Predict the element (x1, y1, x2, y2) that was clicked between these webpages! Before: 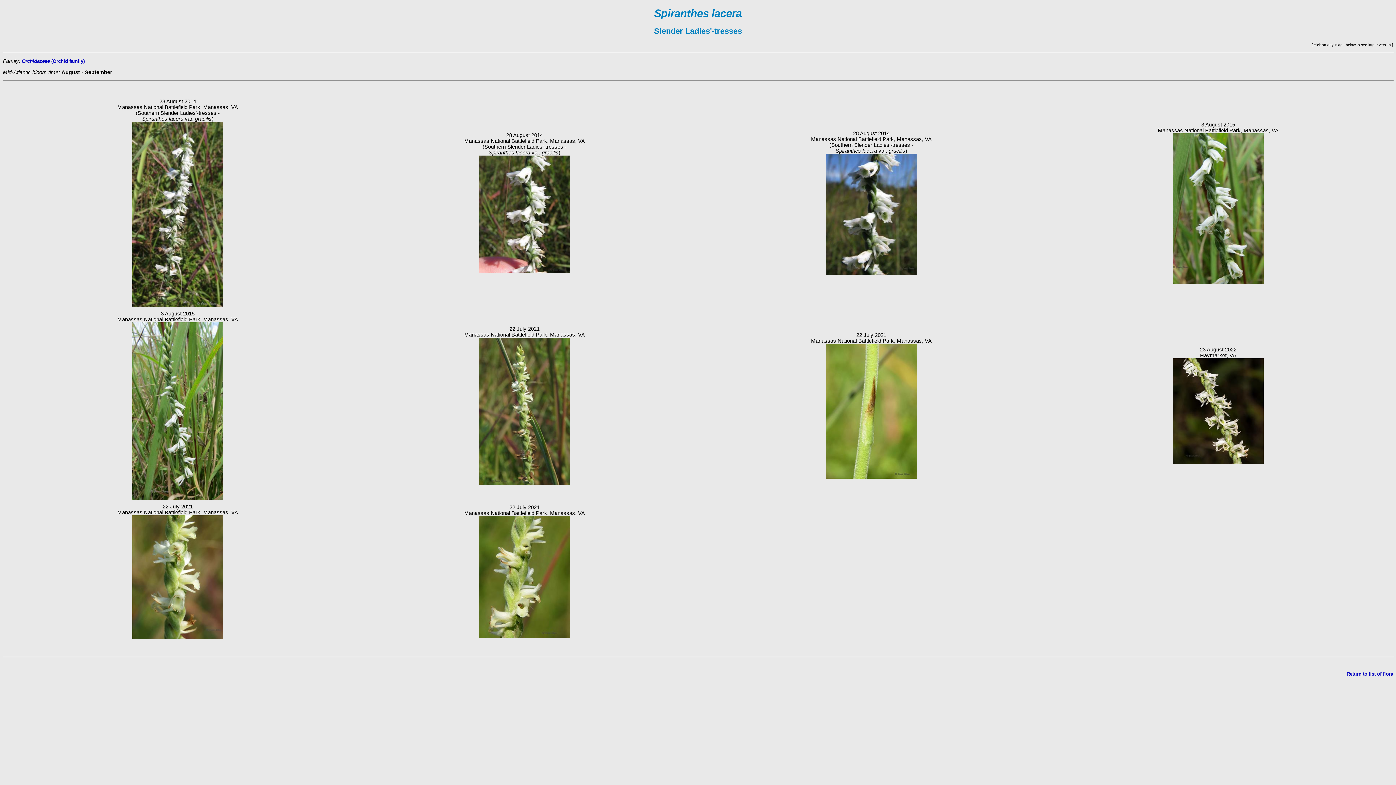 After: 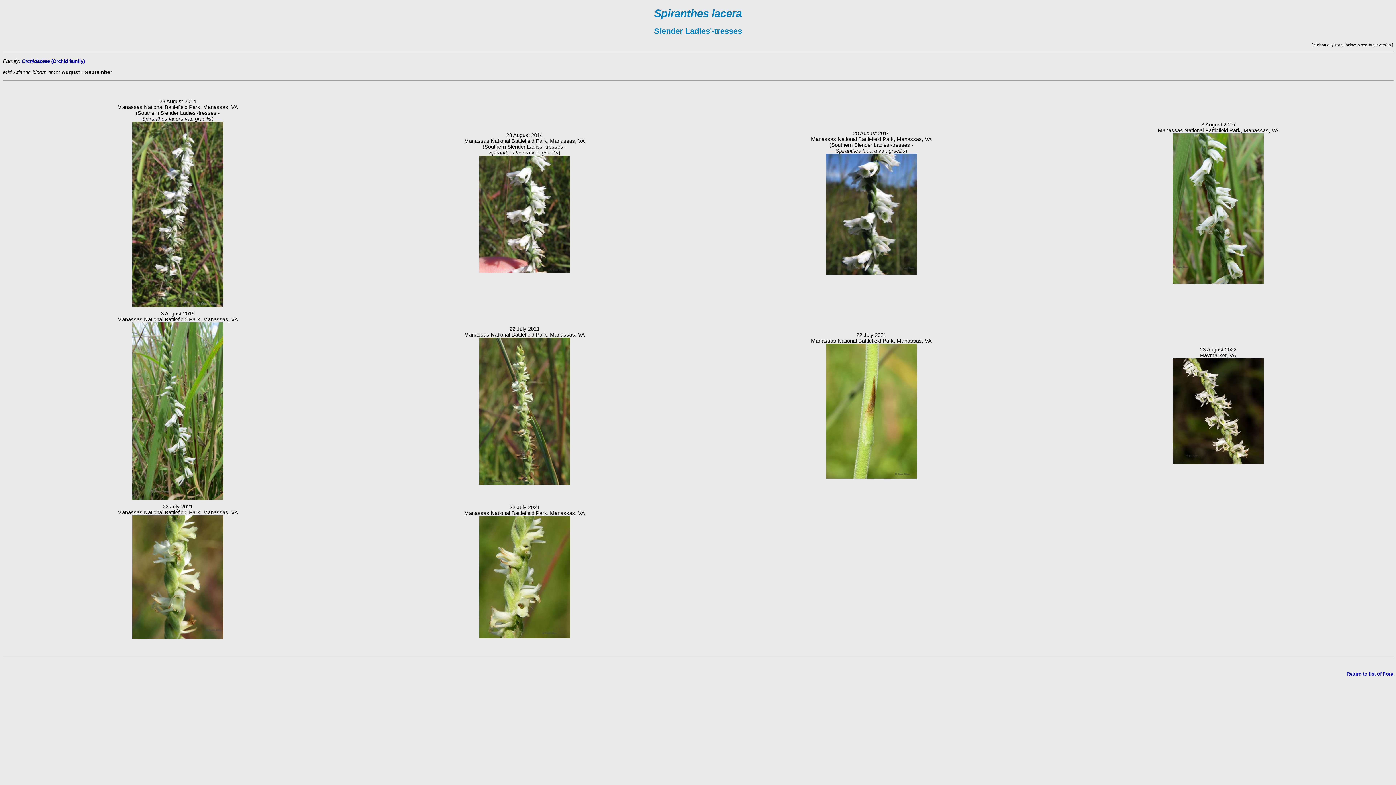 Action: bbox: (826, 270, 917, 276)